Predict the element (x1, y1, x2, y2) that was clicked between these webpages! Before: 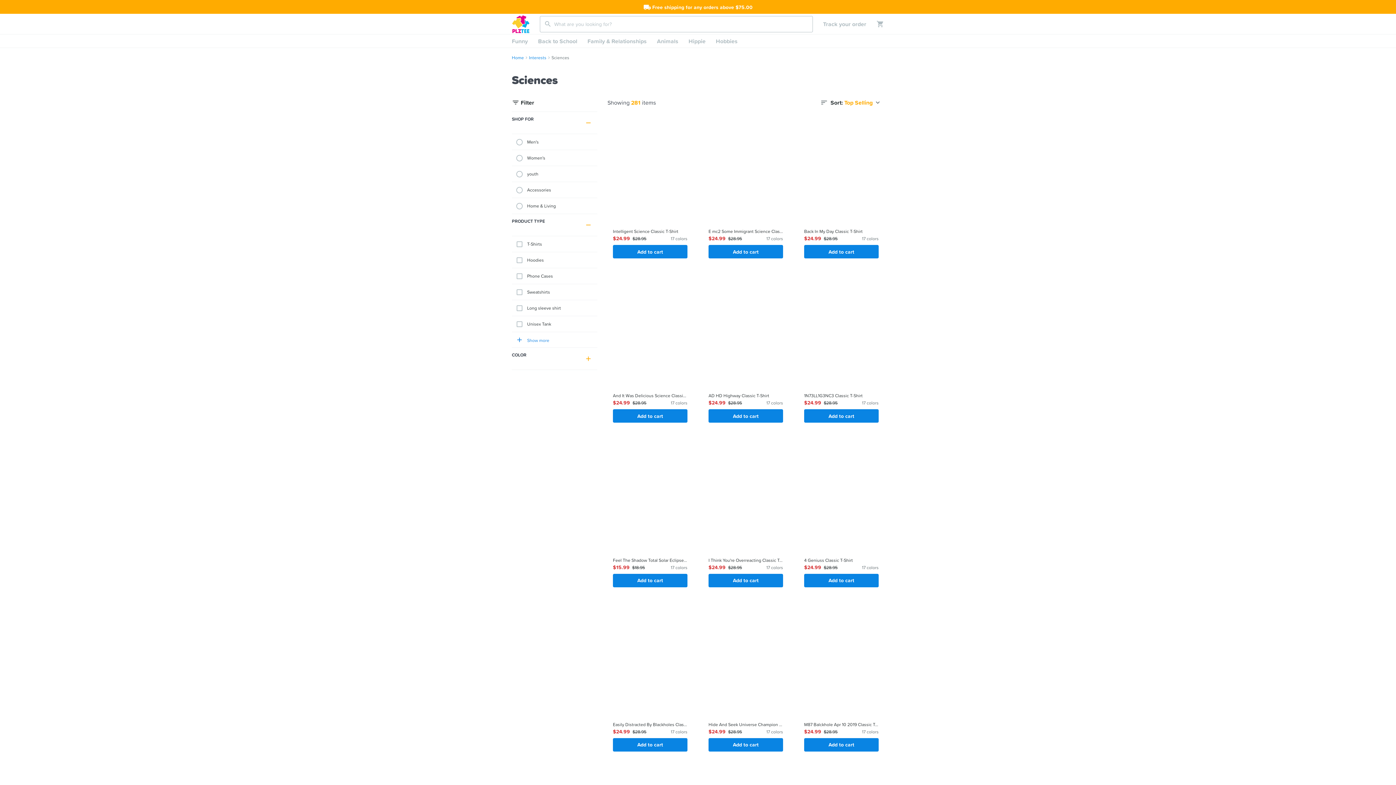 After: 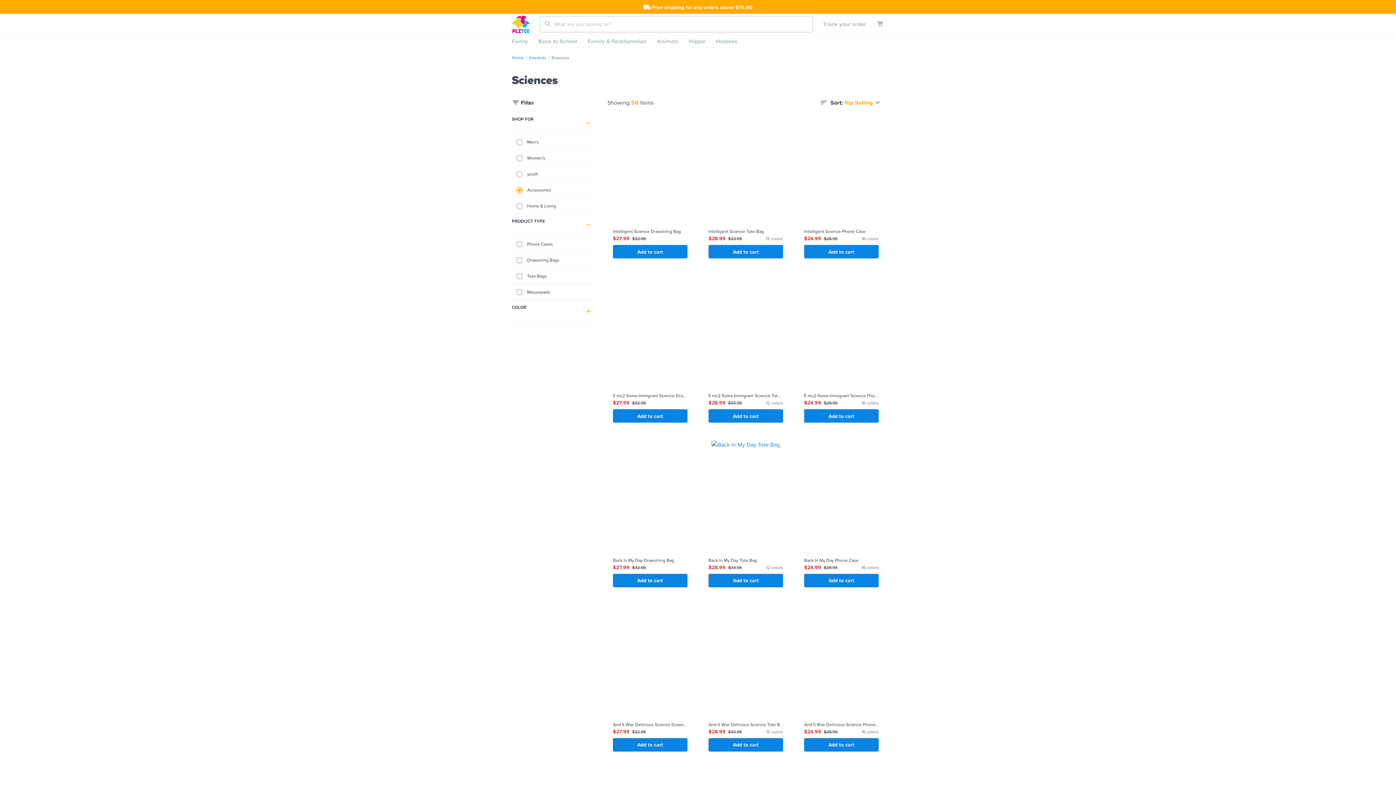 Action: bbox: (512, 182, 597, 198) label: Accessories